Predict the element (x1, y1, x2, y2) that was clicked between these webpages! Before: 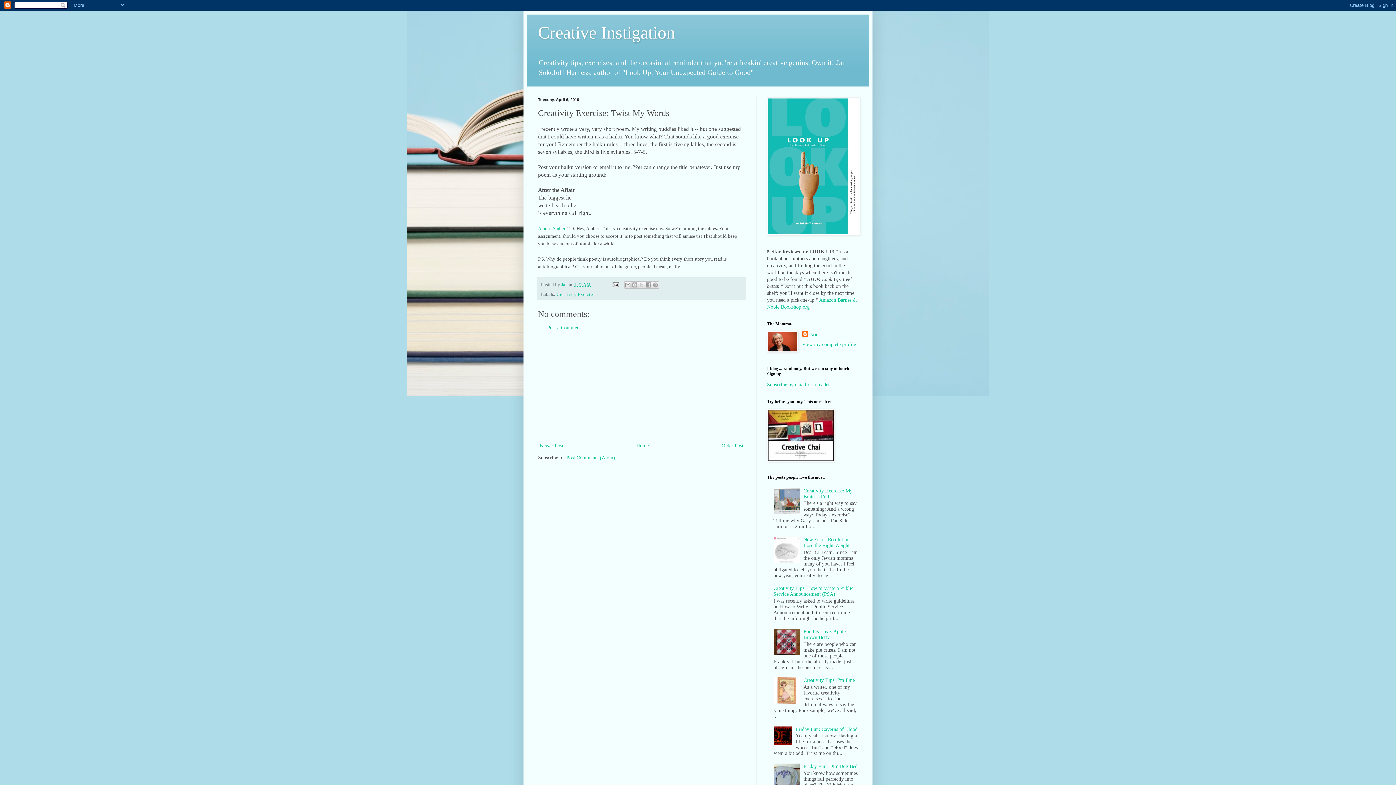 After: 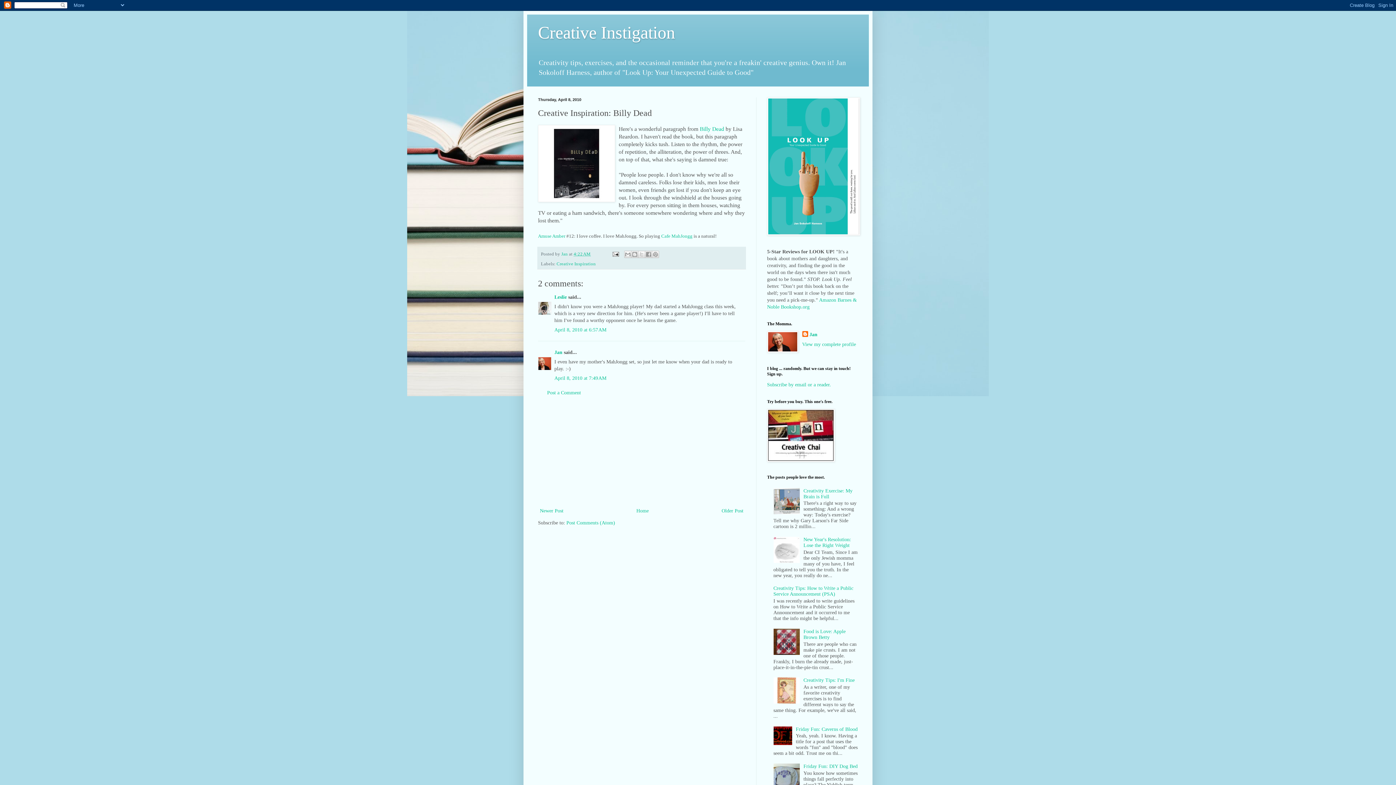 Action: label: Newer Post bbox: (538, 441, 565, 450)